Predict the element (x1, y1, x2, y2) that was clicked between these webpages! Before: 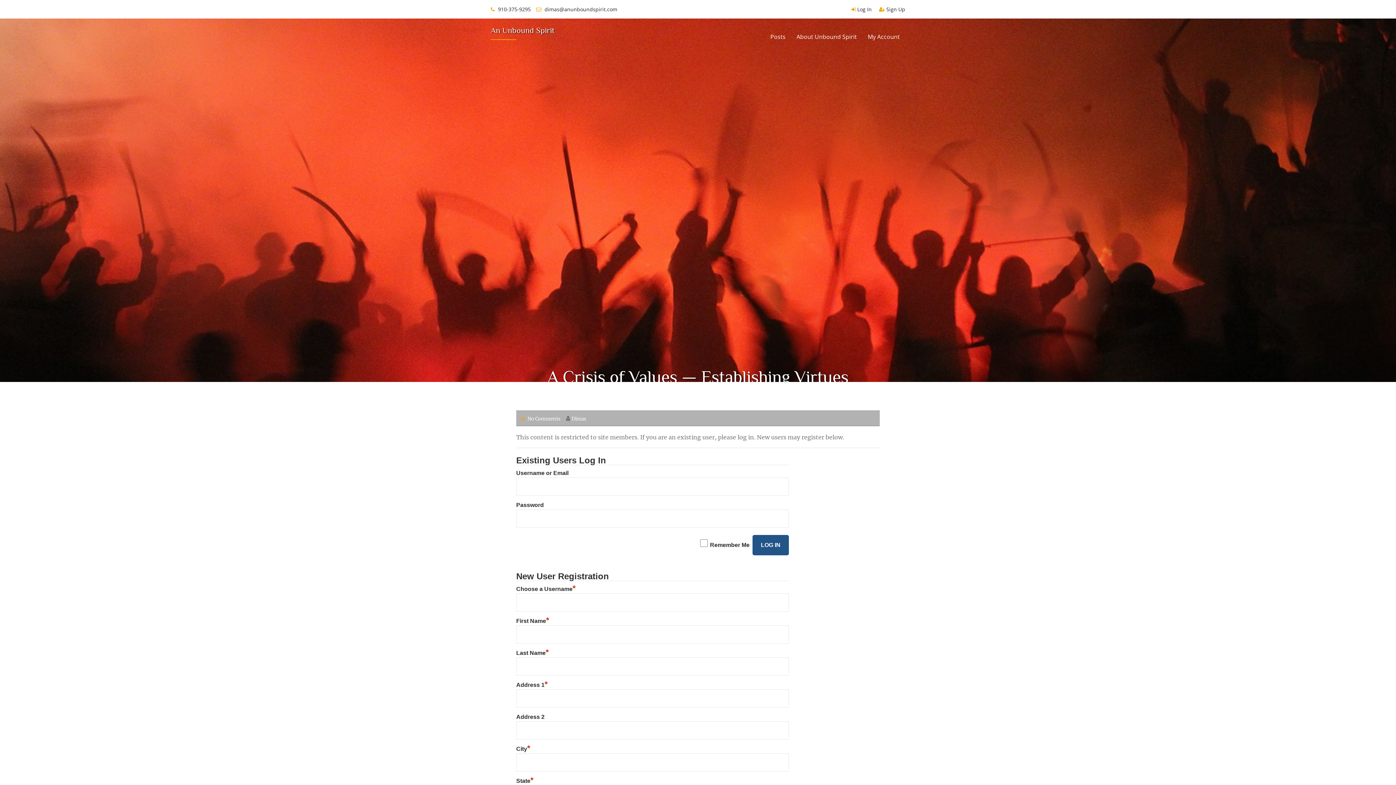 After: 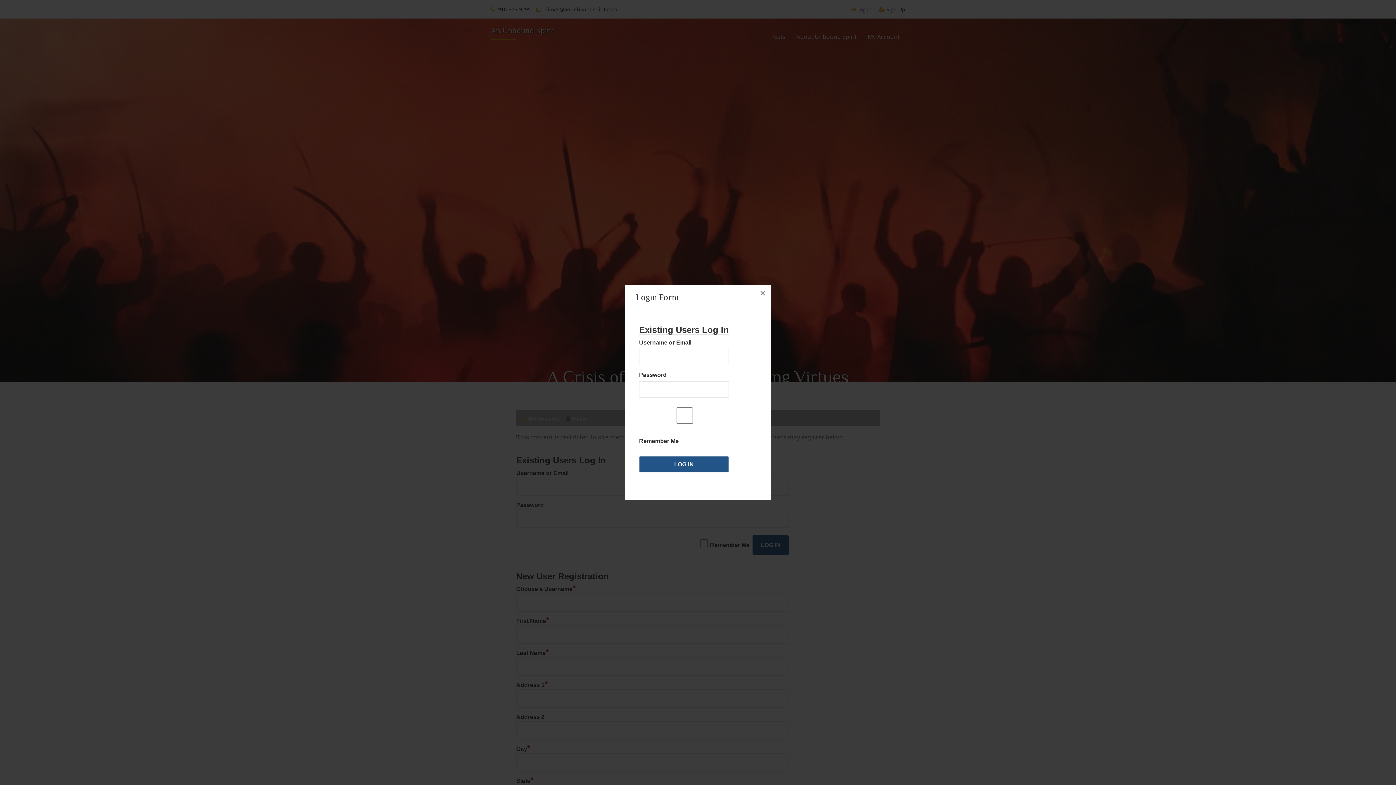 Action: label:  Log In bbox: (851, 5, 872, 13)